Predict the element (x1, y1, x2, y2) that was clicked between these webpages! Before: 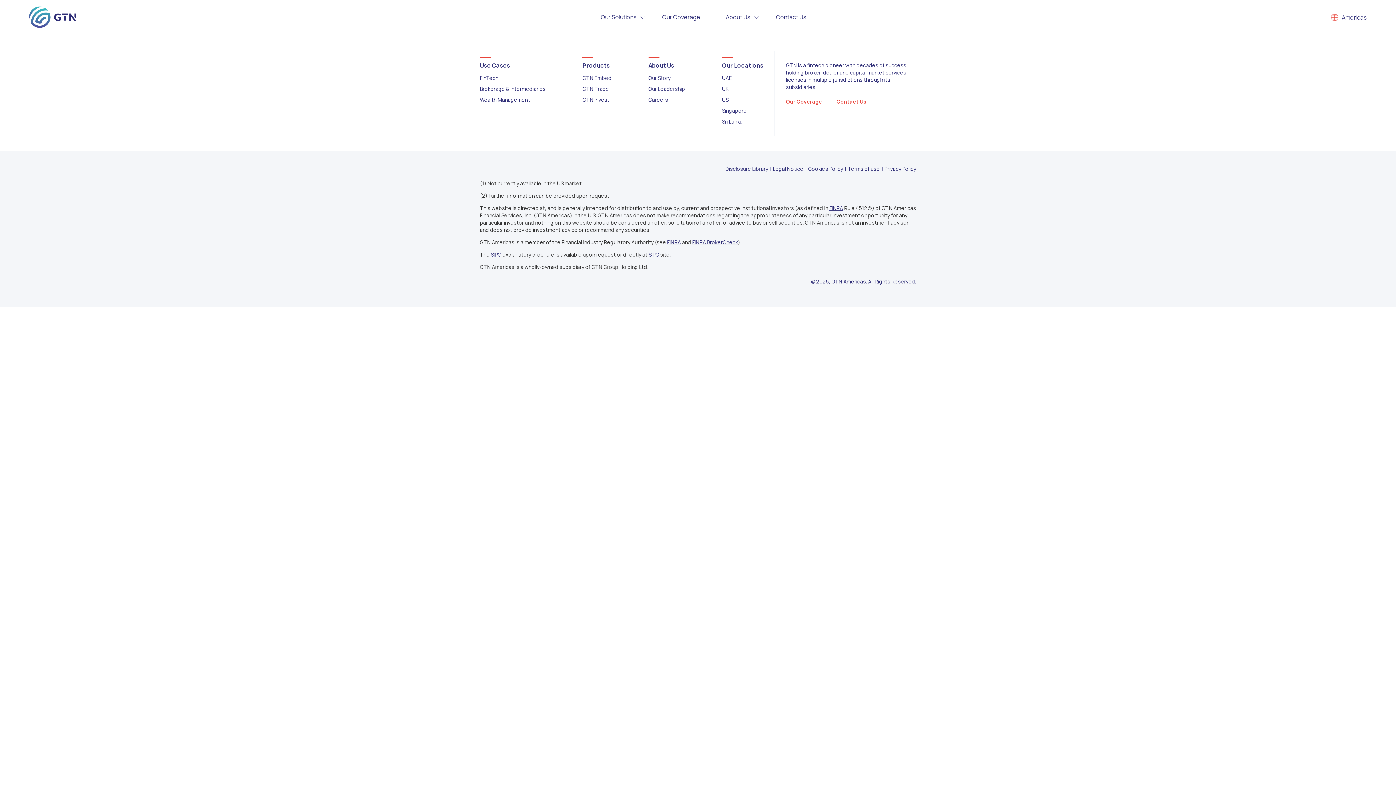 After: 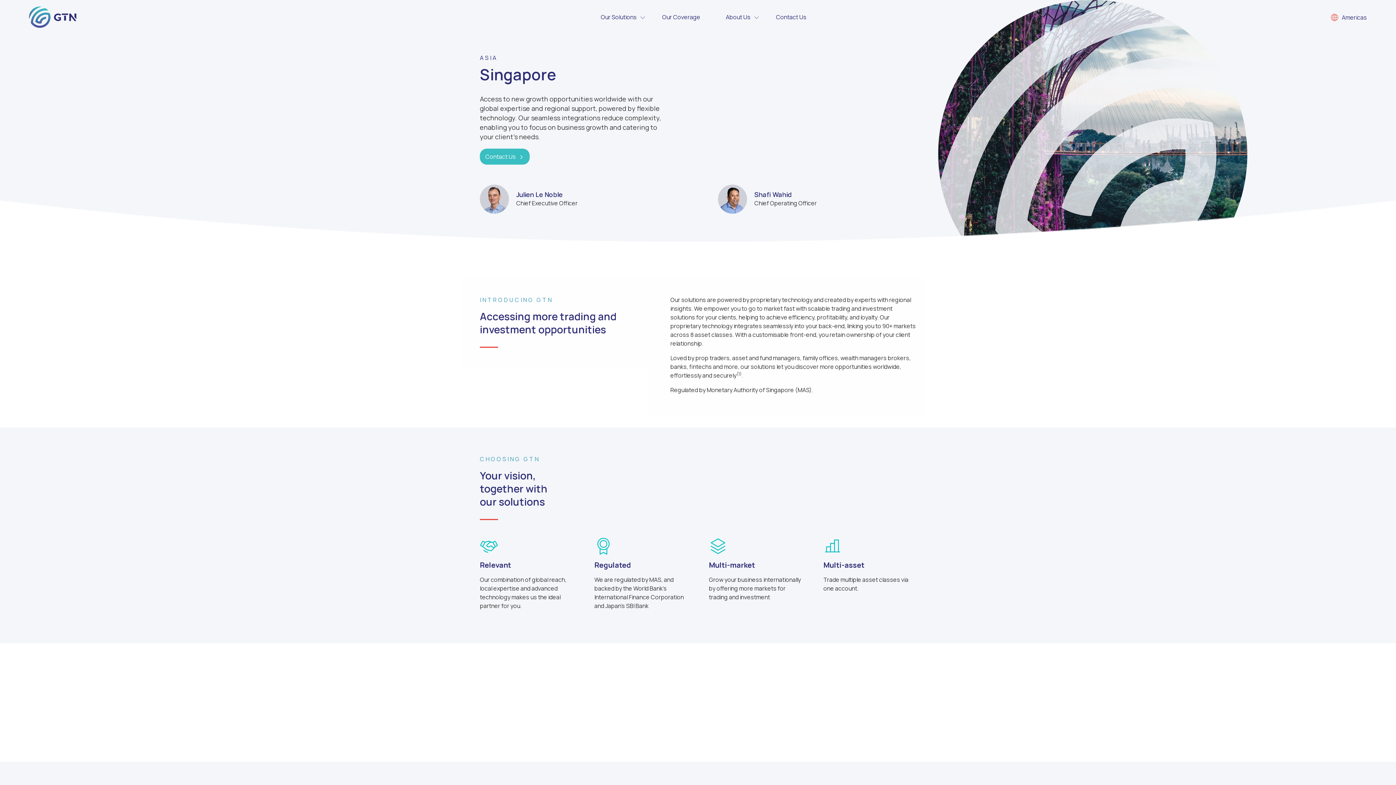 Action: bbox: (722, 107, 746, 114) label: Singapore